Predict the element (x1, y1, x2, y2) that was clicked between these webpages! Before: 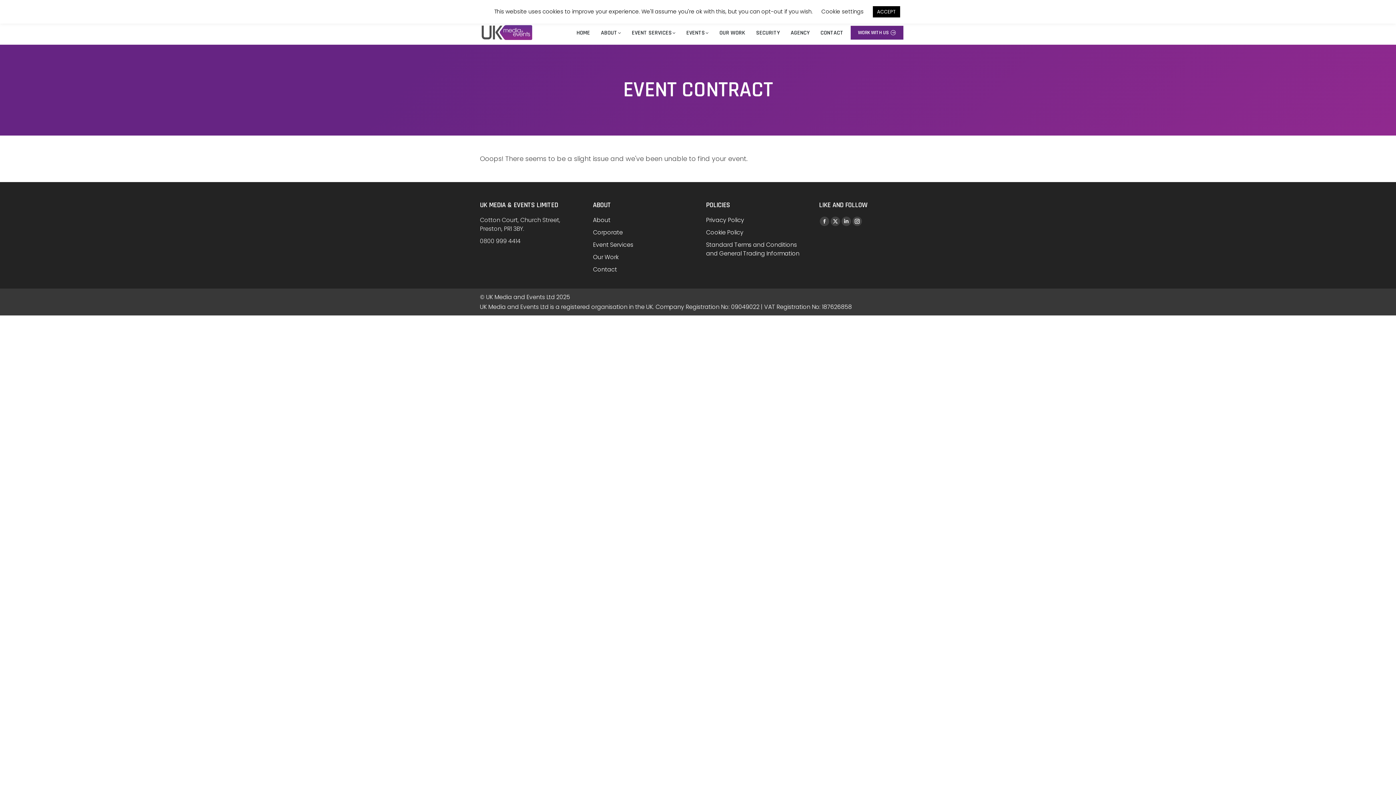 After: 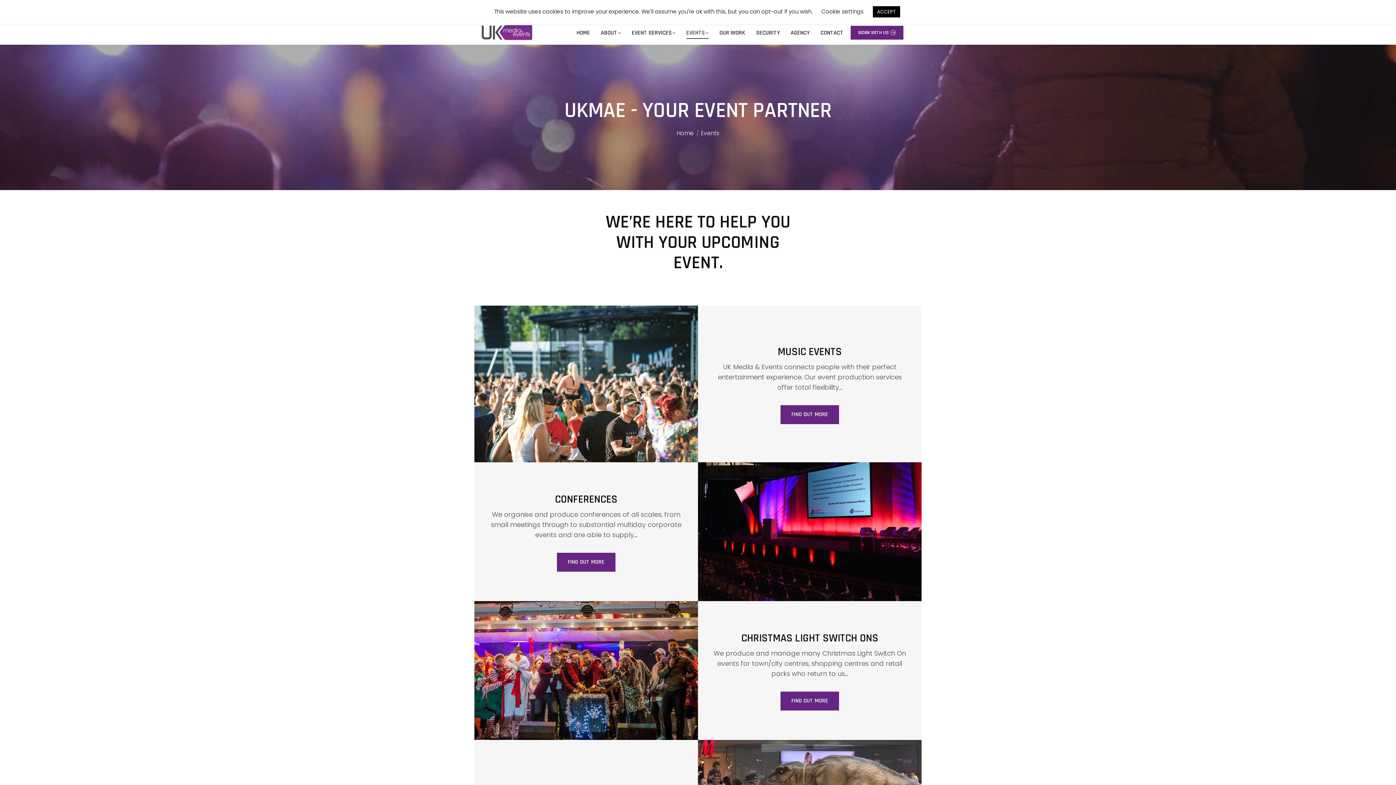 Action: bbox: (682, 28, 712, 38) label: EVENTS